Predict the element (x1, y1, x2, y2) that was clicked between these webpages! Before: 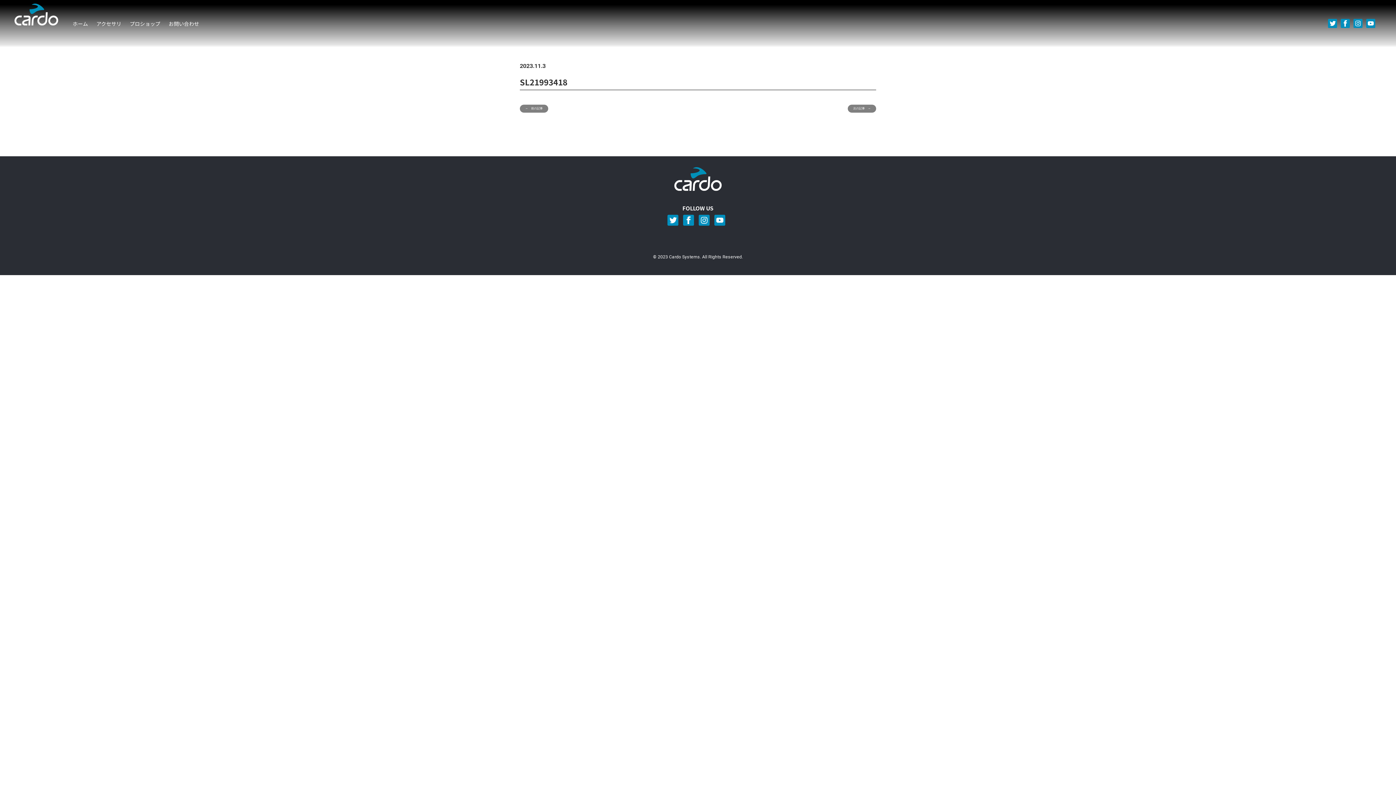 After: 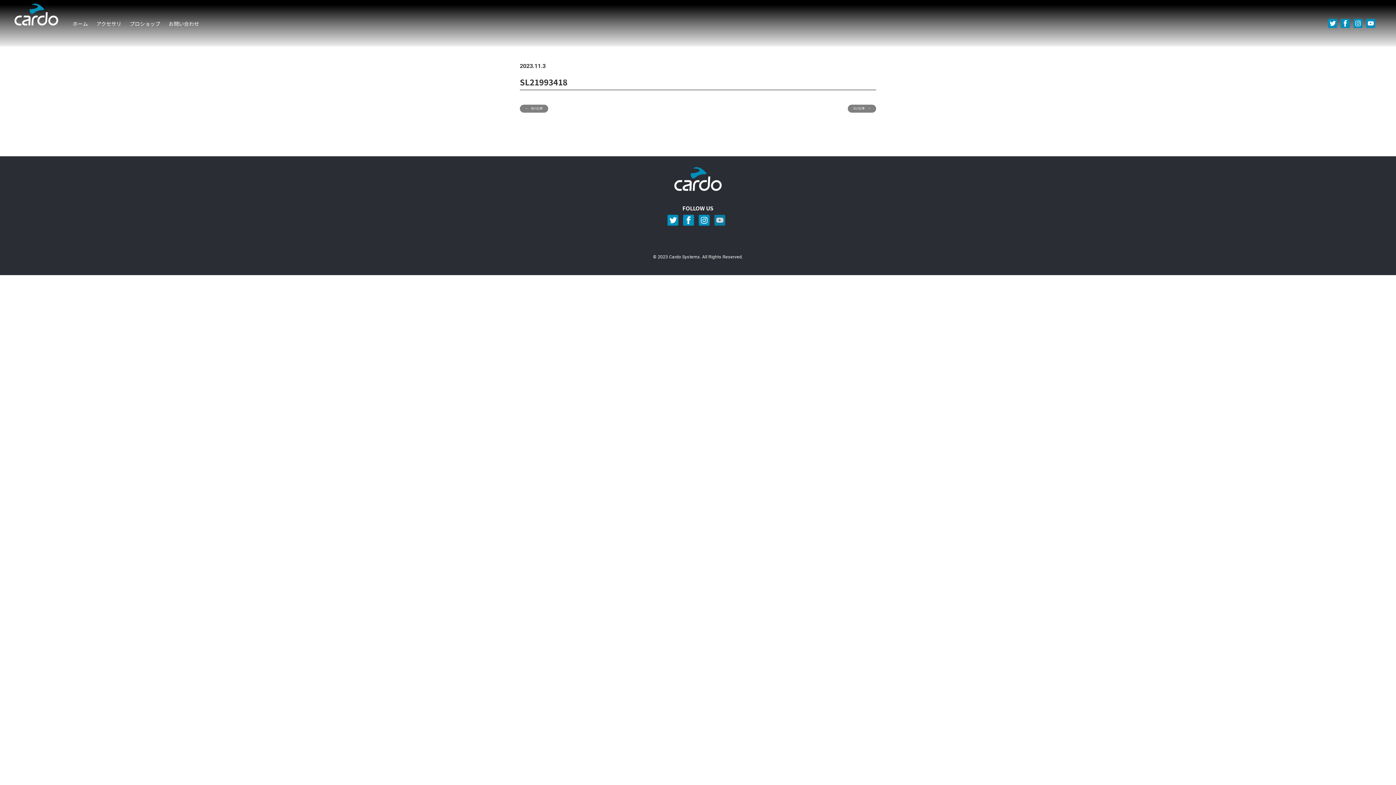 Action: bbox: (714, 214, 725, 225)